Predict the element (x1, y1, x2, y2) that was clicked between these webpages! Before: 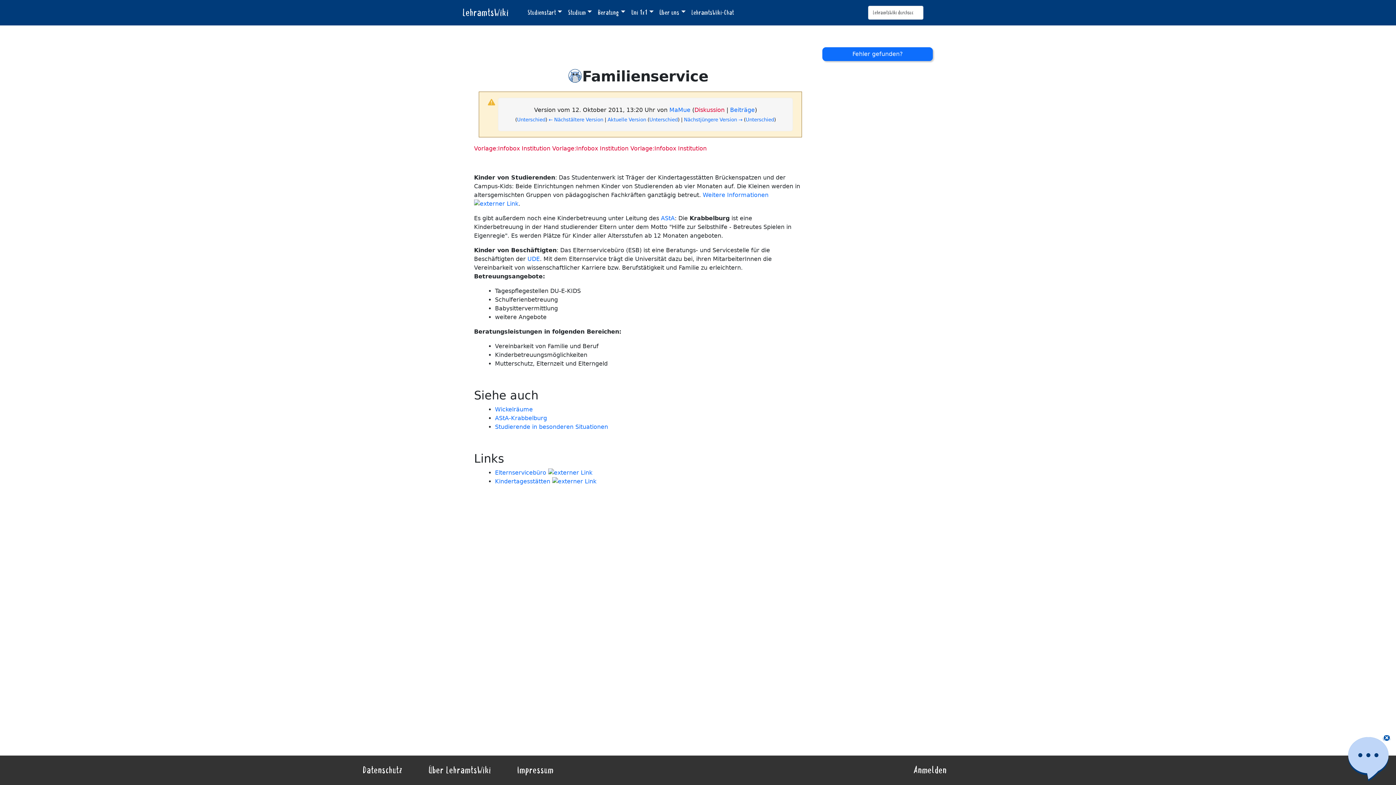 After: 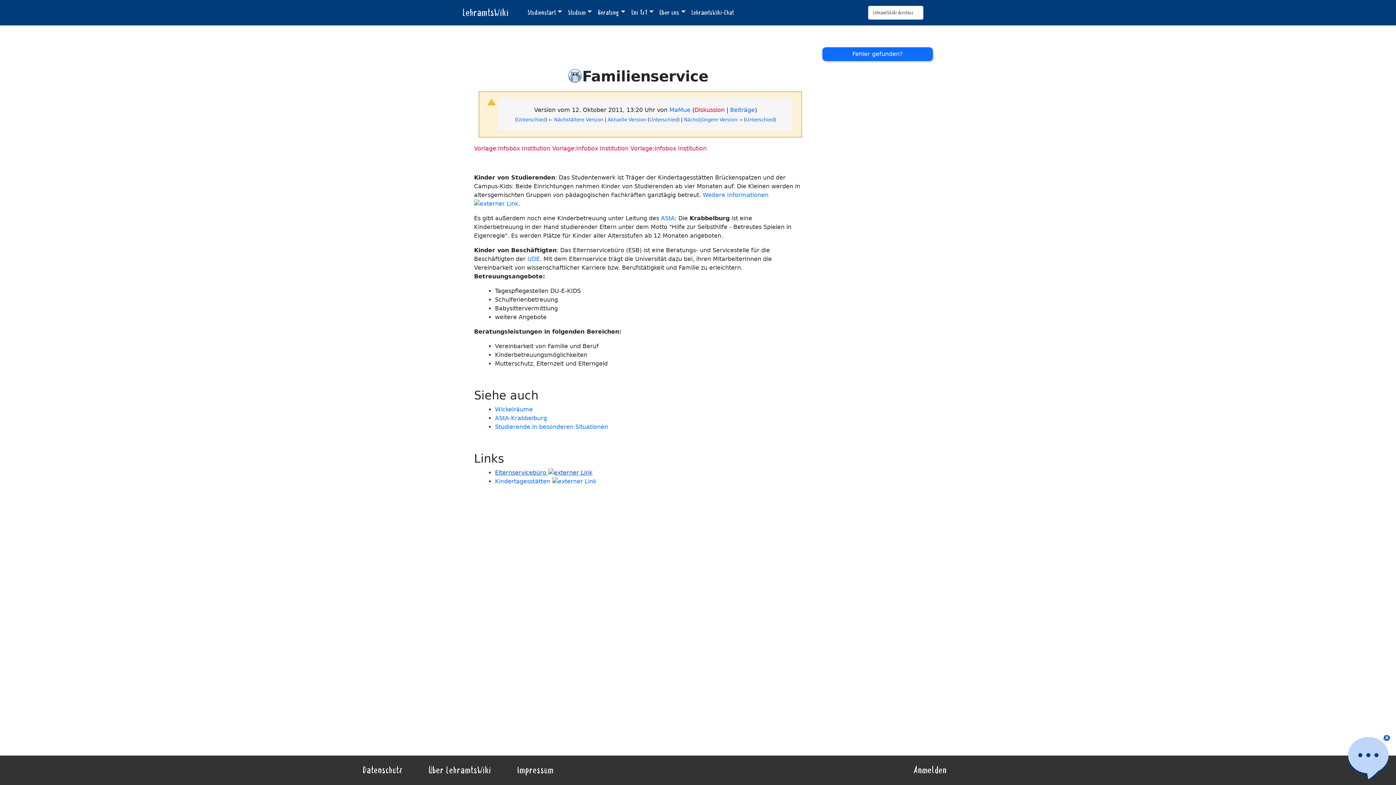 Action: bbox: (495, 469, 592, 476) label: Elternservicebüro 